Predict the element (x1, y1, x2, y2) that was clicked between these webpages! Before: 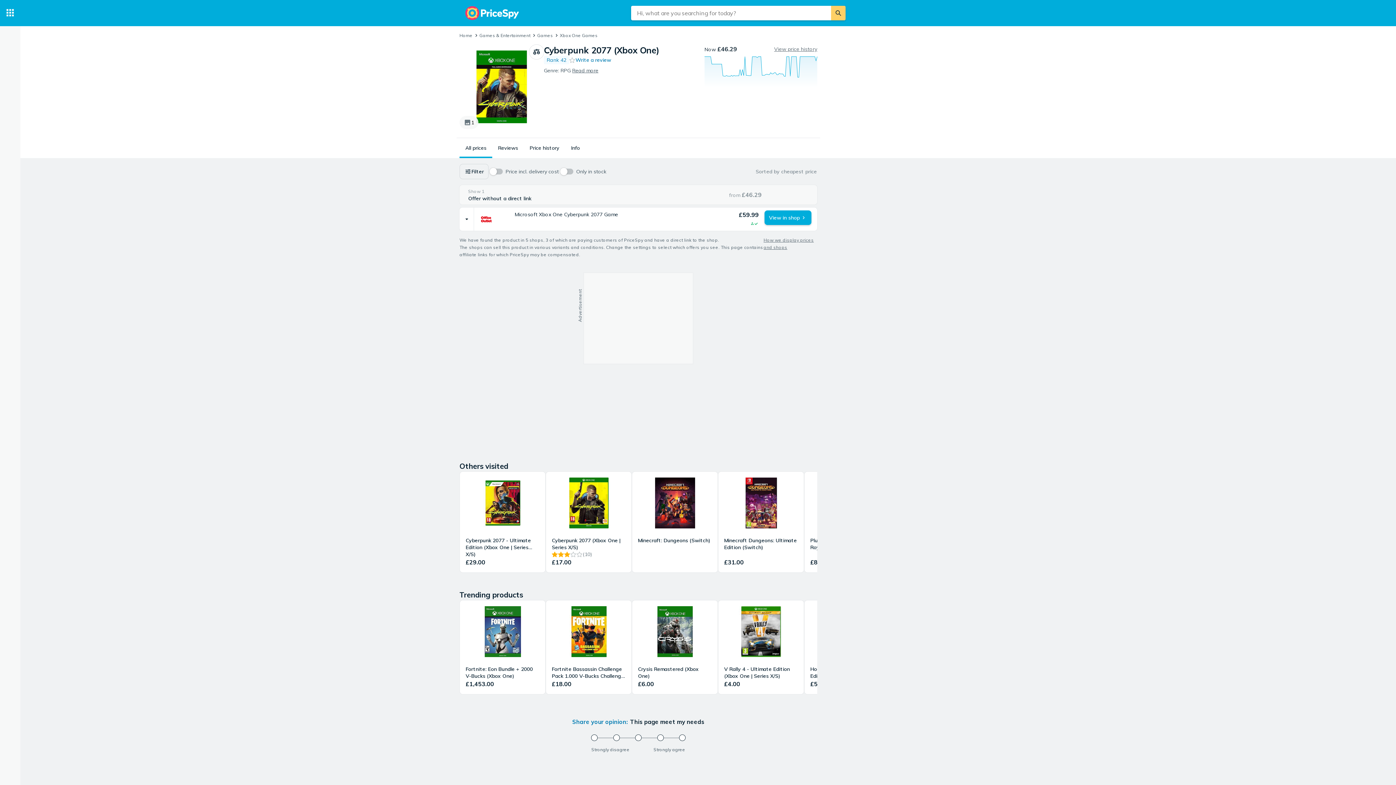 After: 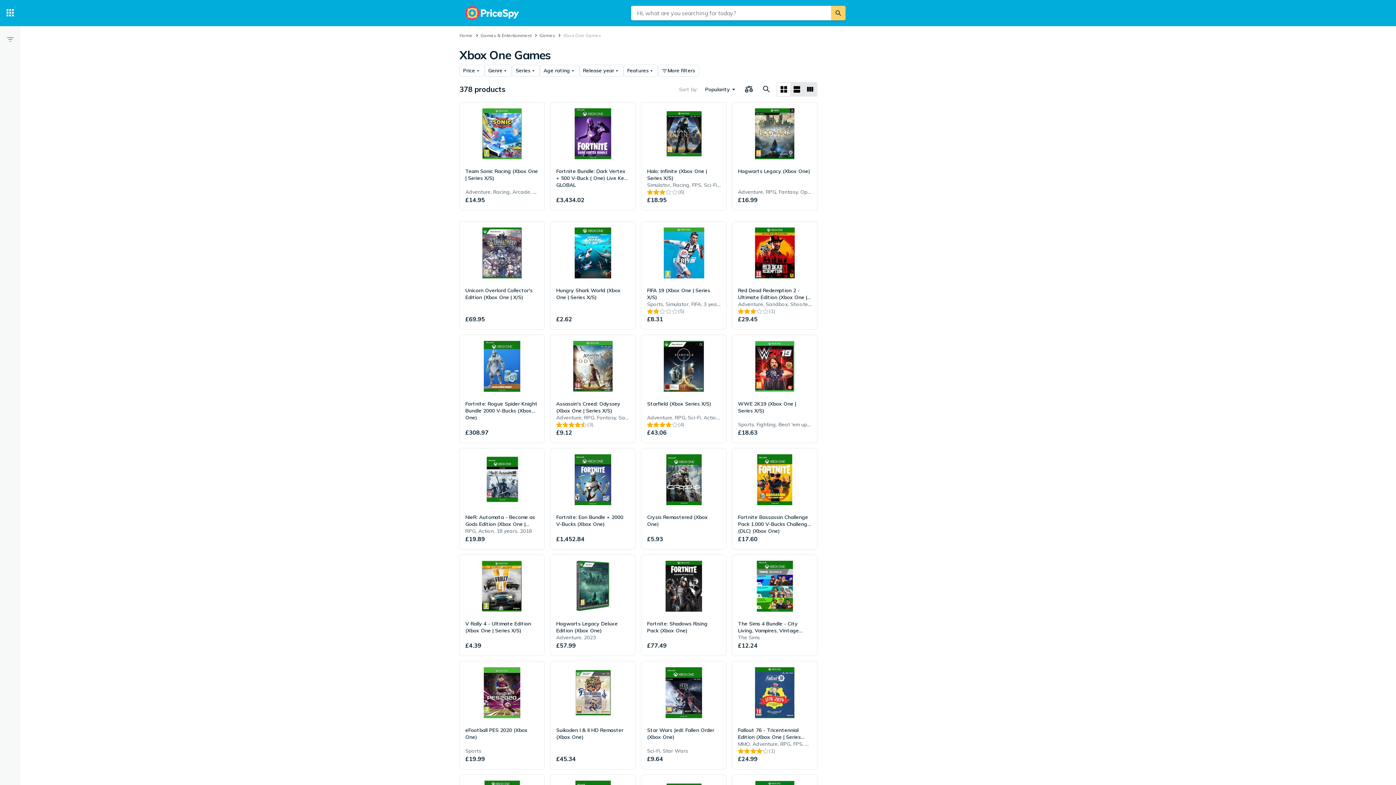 Action: bbox: (560, 32, 597, 38) label: Xbox One Games